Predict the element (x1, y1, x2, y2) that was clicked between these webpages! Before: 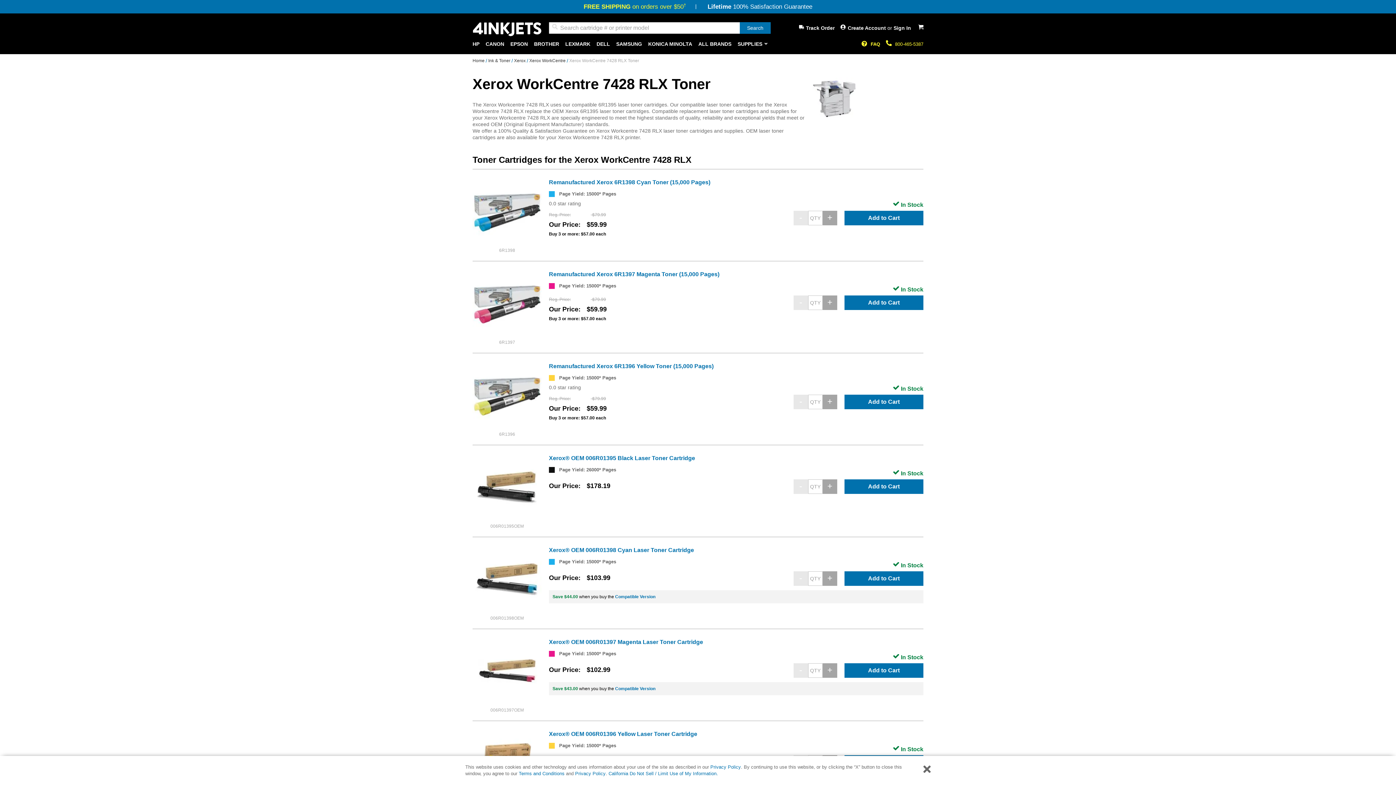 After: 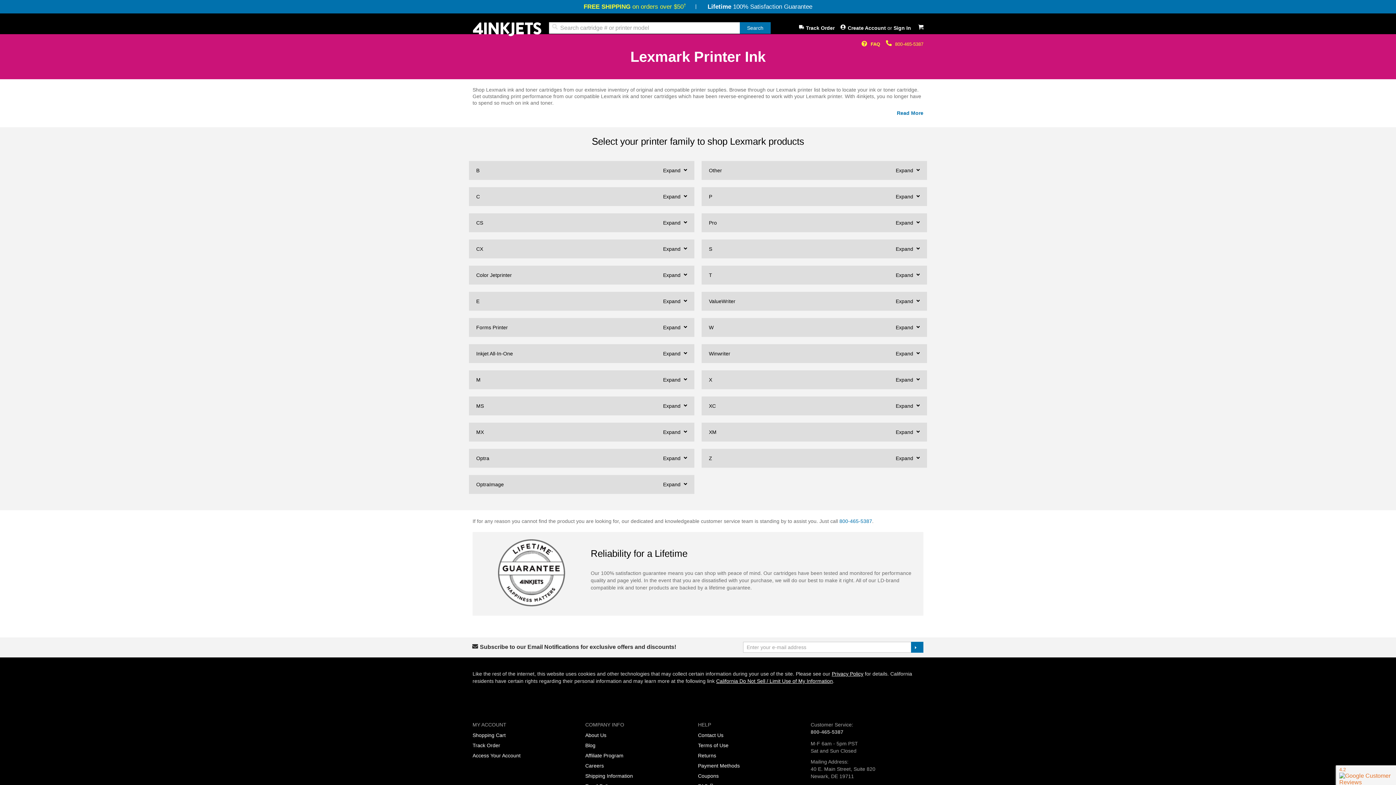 Action: bbox: (565, 34, 590, 54) label: Lexmark